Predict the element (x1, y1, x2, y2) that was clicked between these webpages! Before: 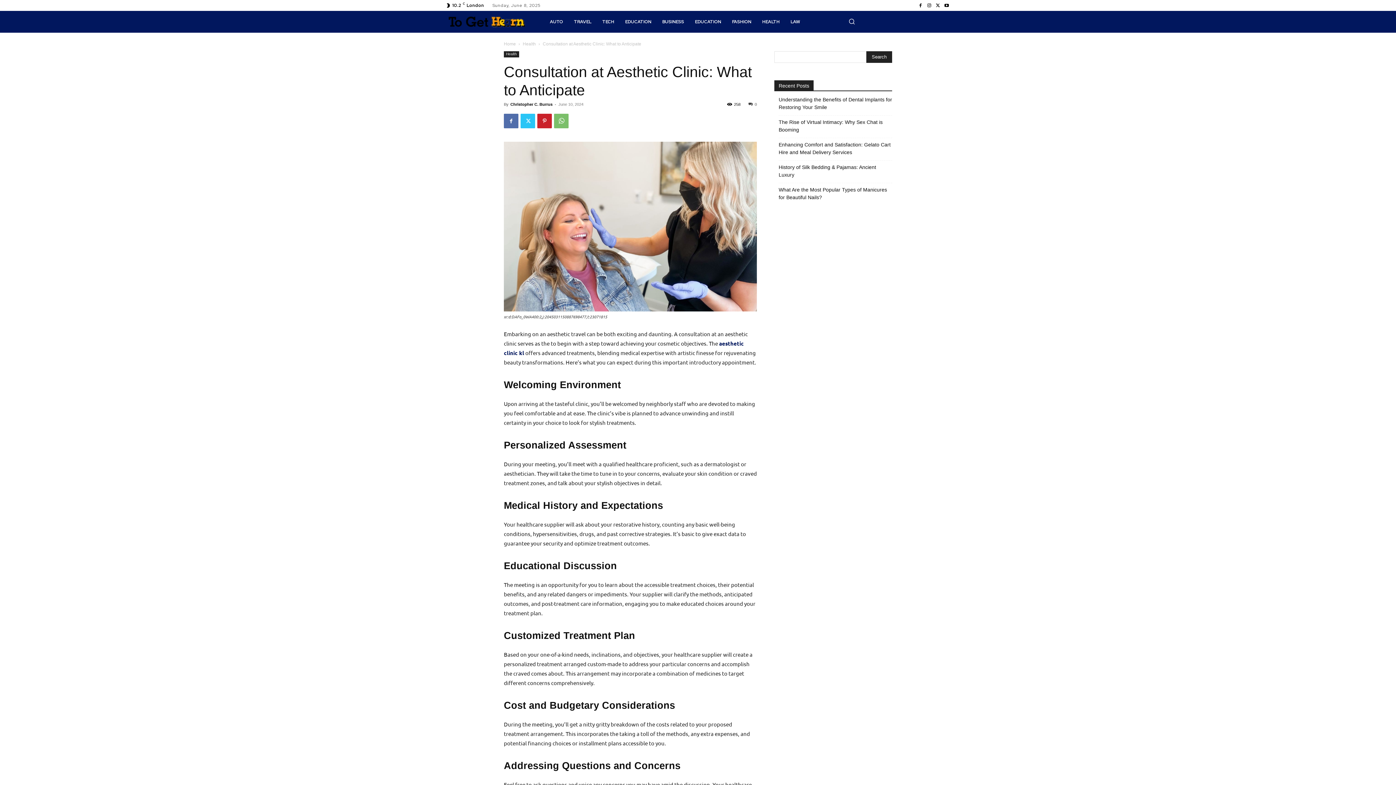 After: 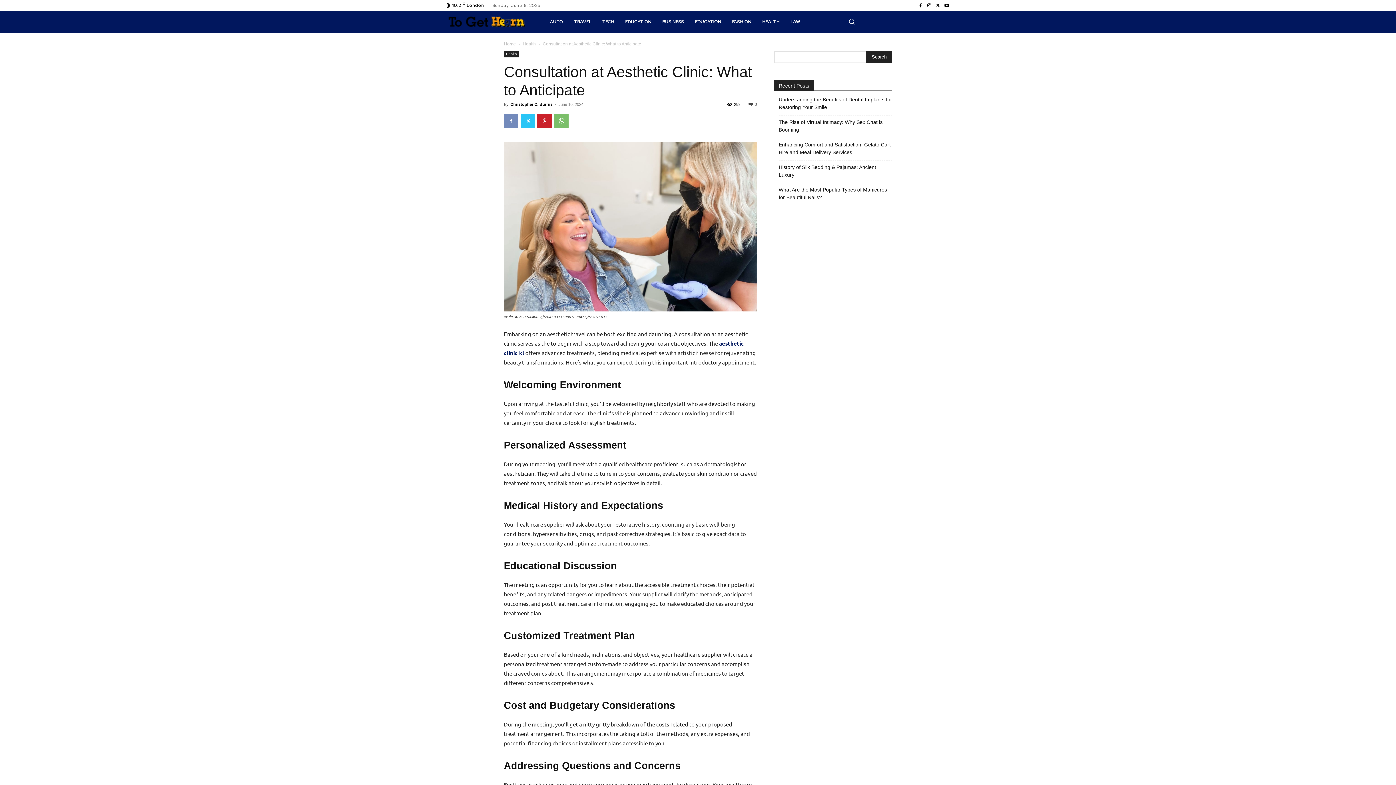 Action: bbox: (504, 113, 518, 128)